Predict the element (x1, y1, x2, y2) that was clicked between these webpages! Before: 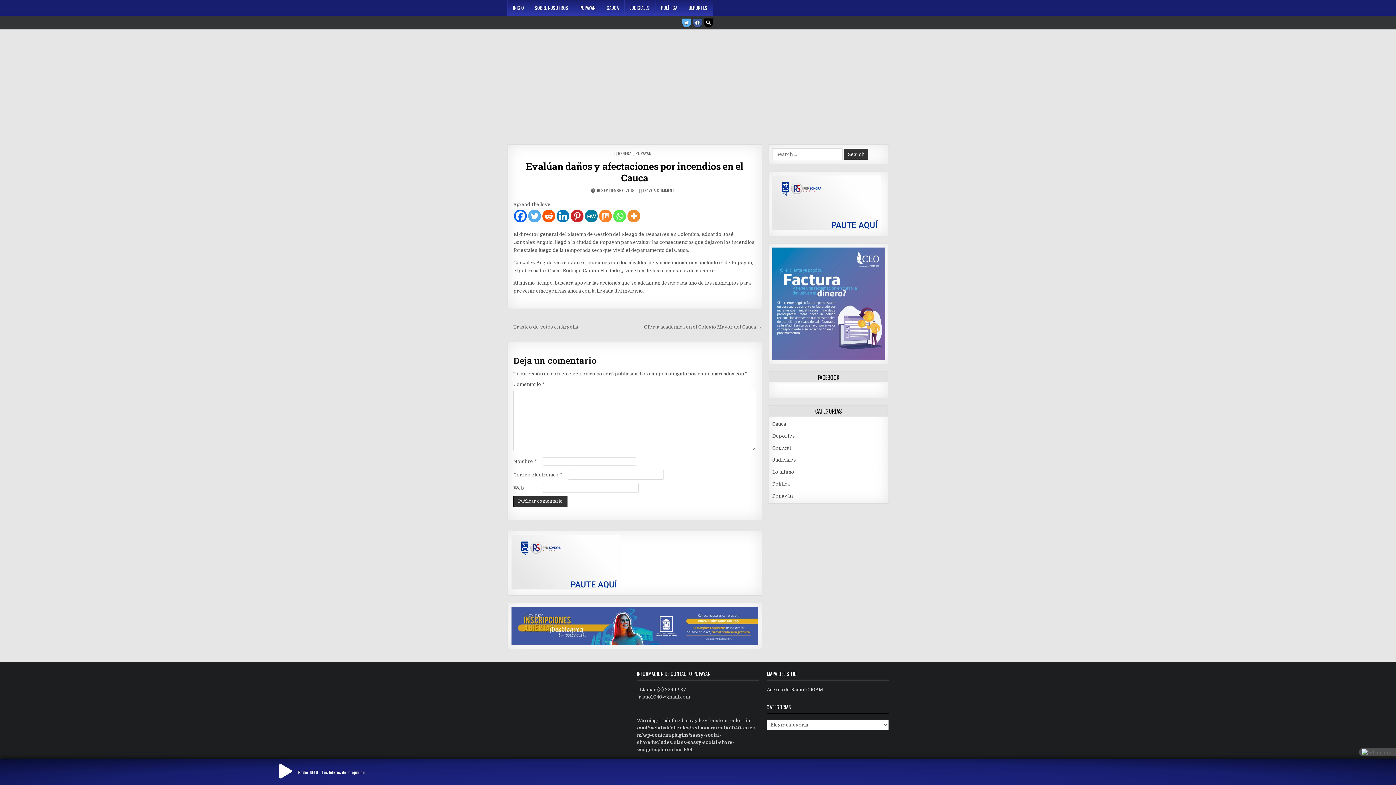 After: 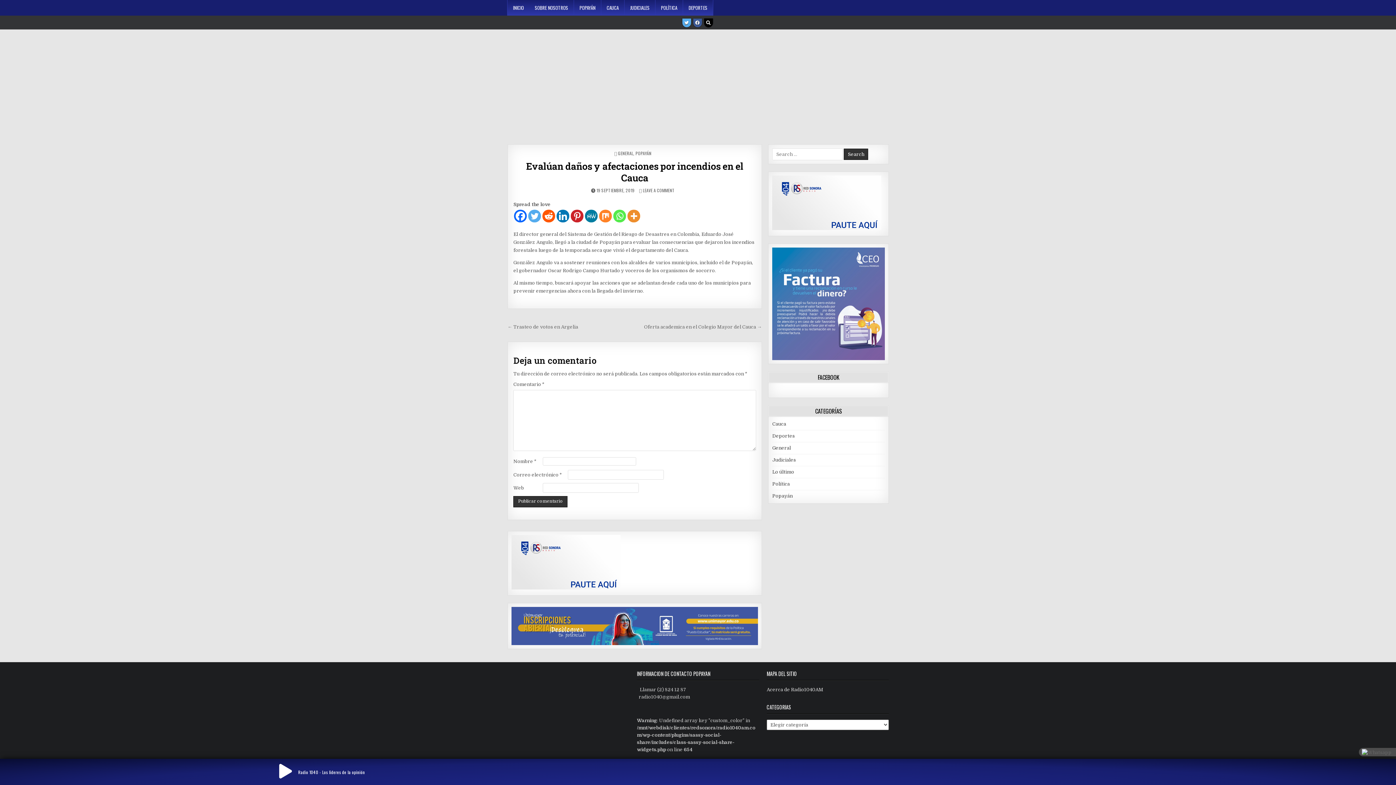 Action: label: Evalúan daños y afectaciones por incendios en el Cauca bbox: (526, 160, 743, 184)